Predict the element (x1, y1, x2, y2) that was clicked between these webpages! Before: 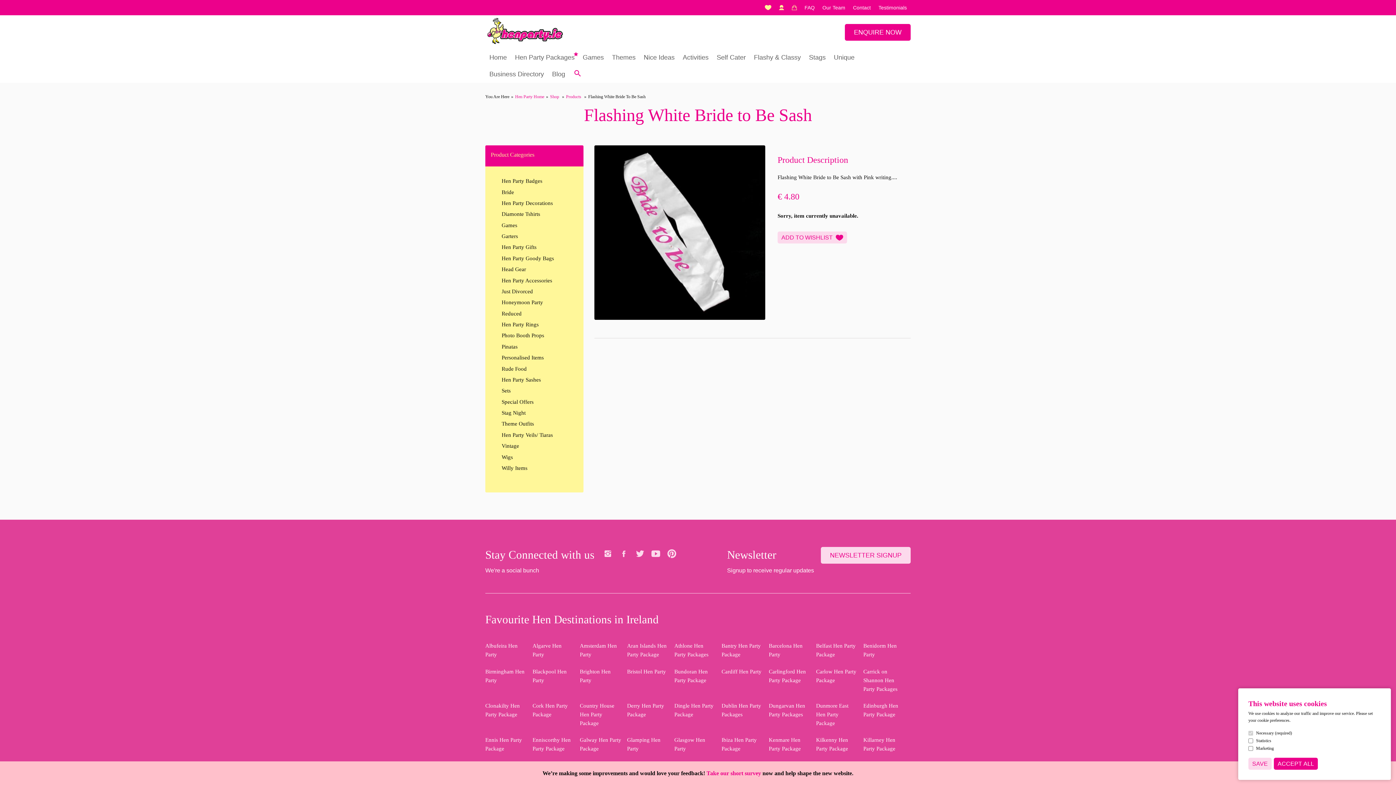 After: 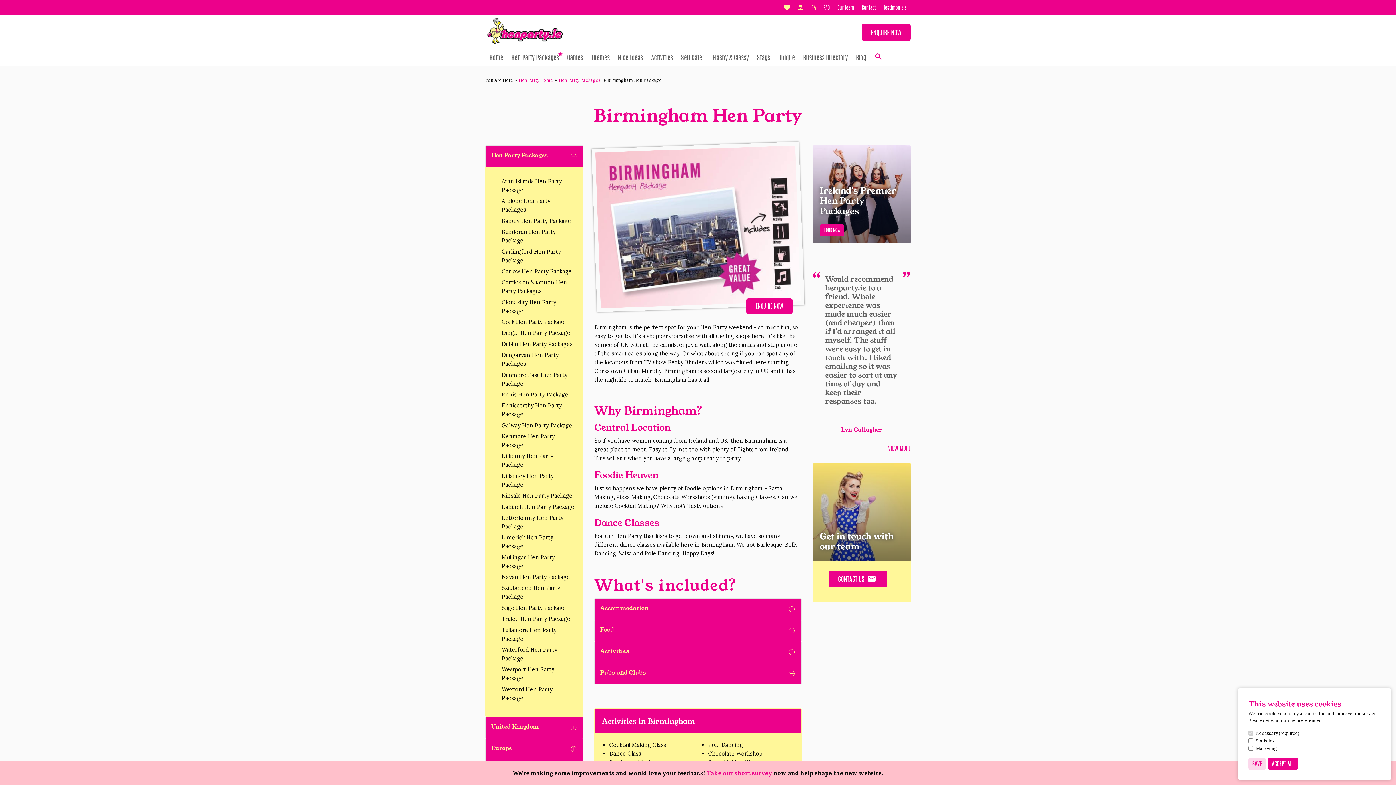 Action: bbox: (485, 663, 532, 689) label: Birmingham Hen Party